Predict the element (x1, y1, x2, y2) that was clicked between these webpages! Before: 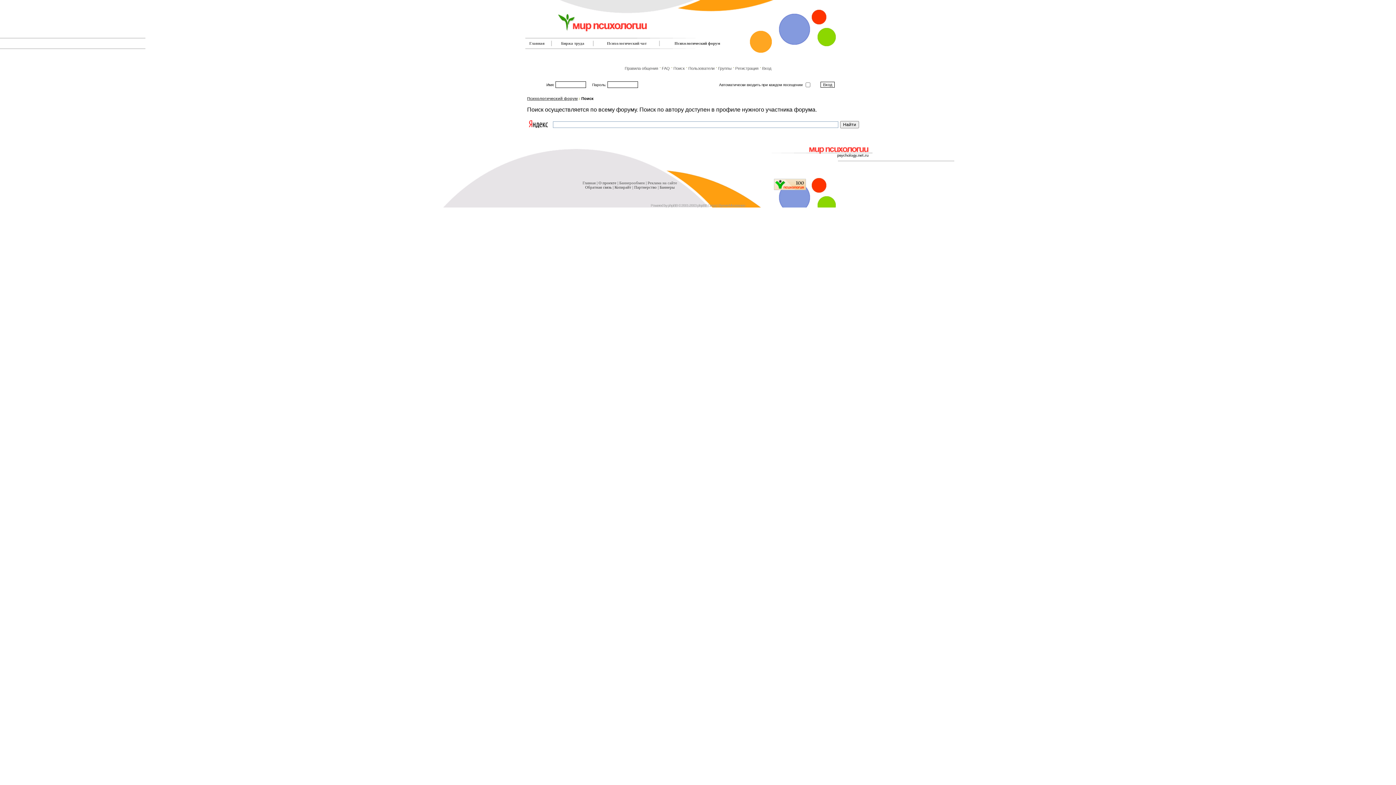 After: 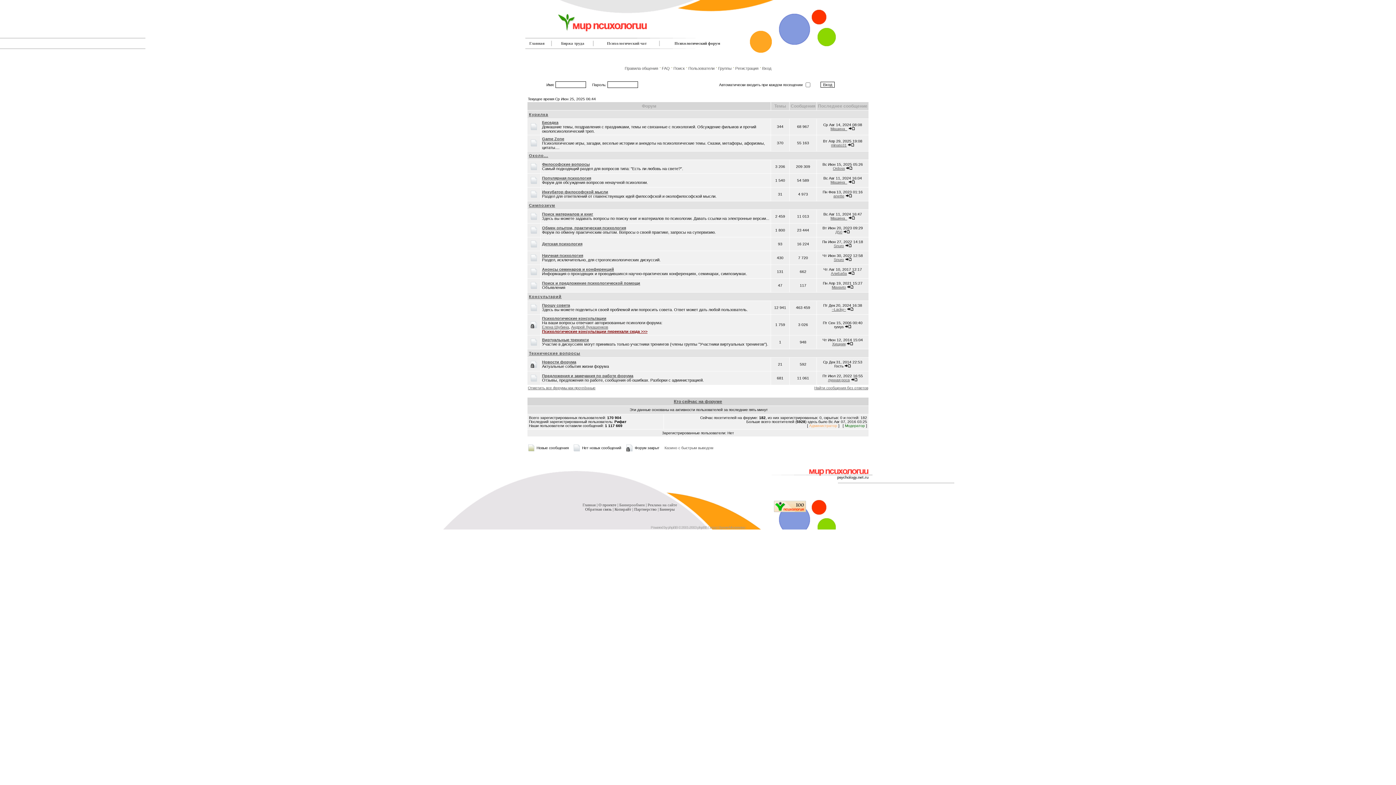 Action: bbox: (529, 41, 544, 45) label: Главная